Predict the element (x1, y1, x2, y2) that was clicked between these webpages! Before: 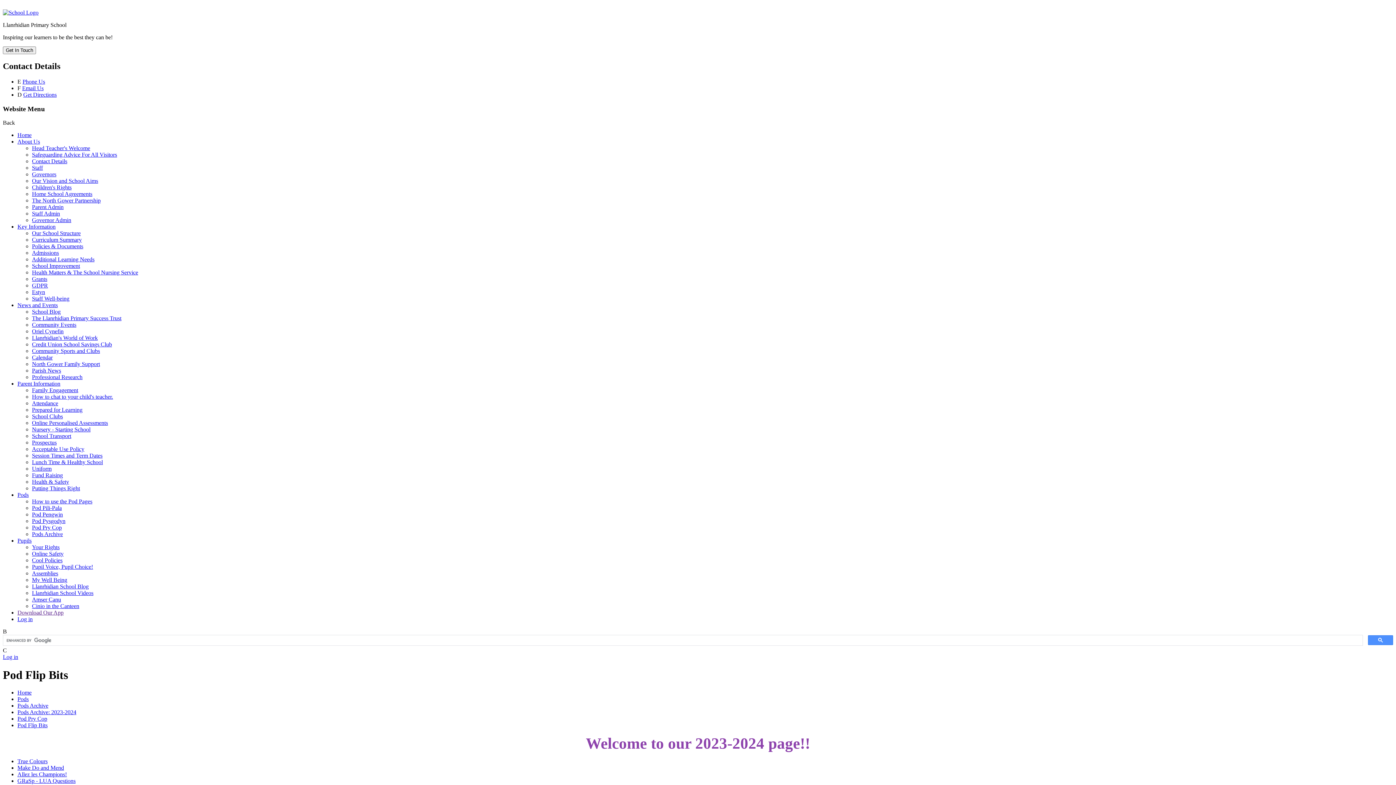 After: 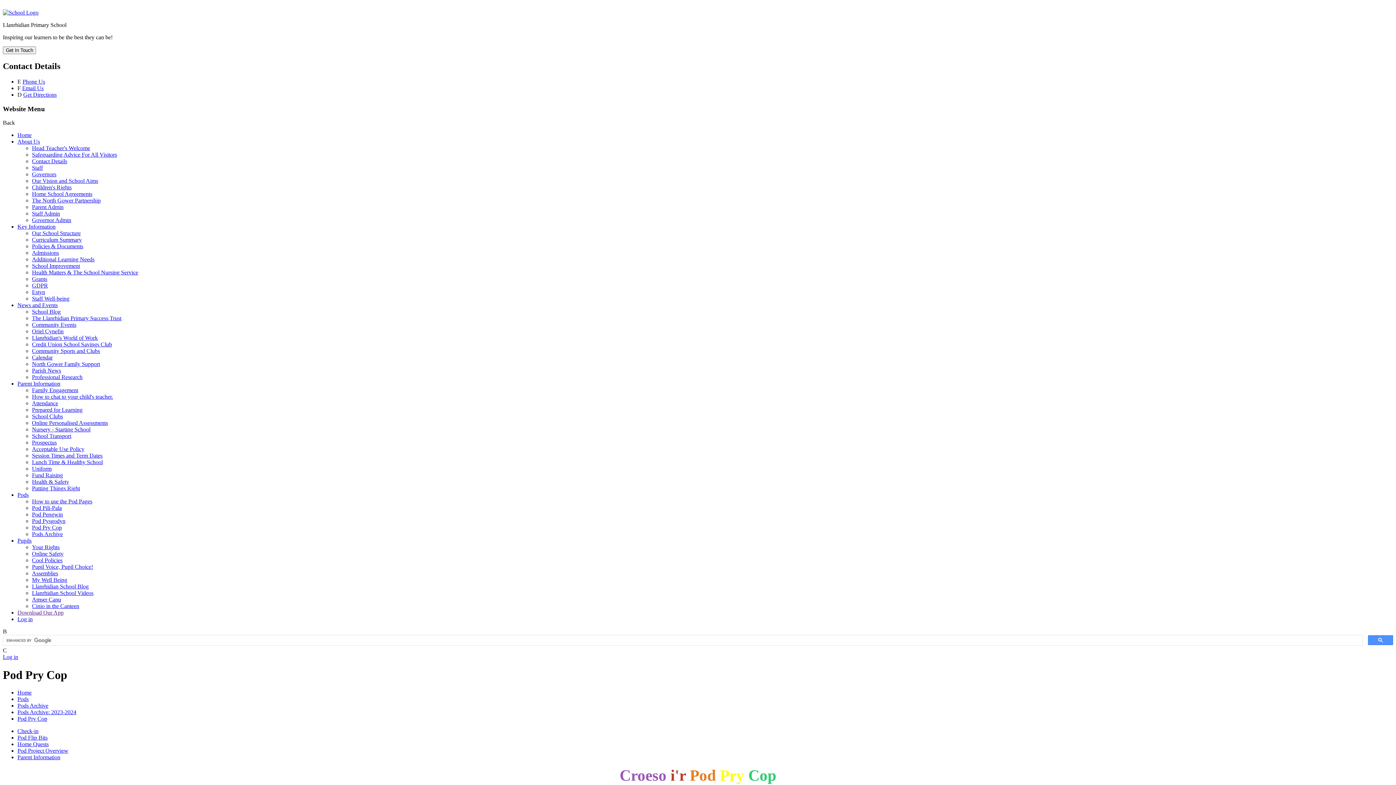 Action: label: Pod Pry Cop bbox: (17, 716, 47, 722)